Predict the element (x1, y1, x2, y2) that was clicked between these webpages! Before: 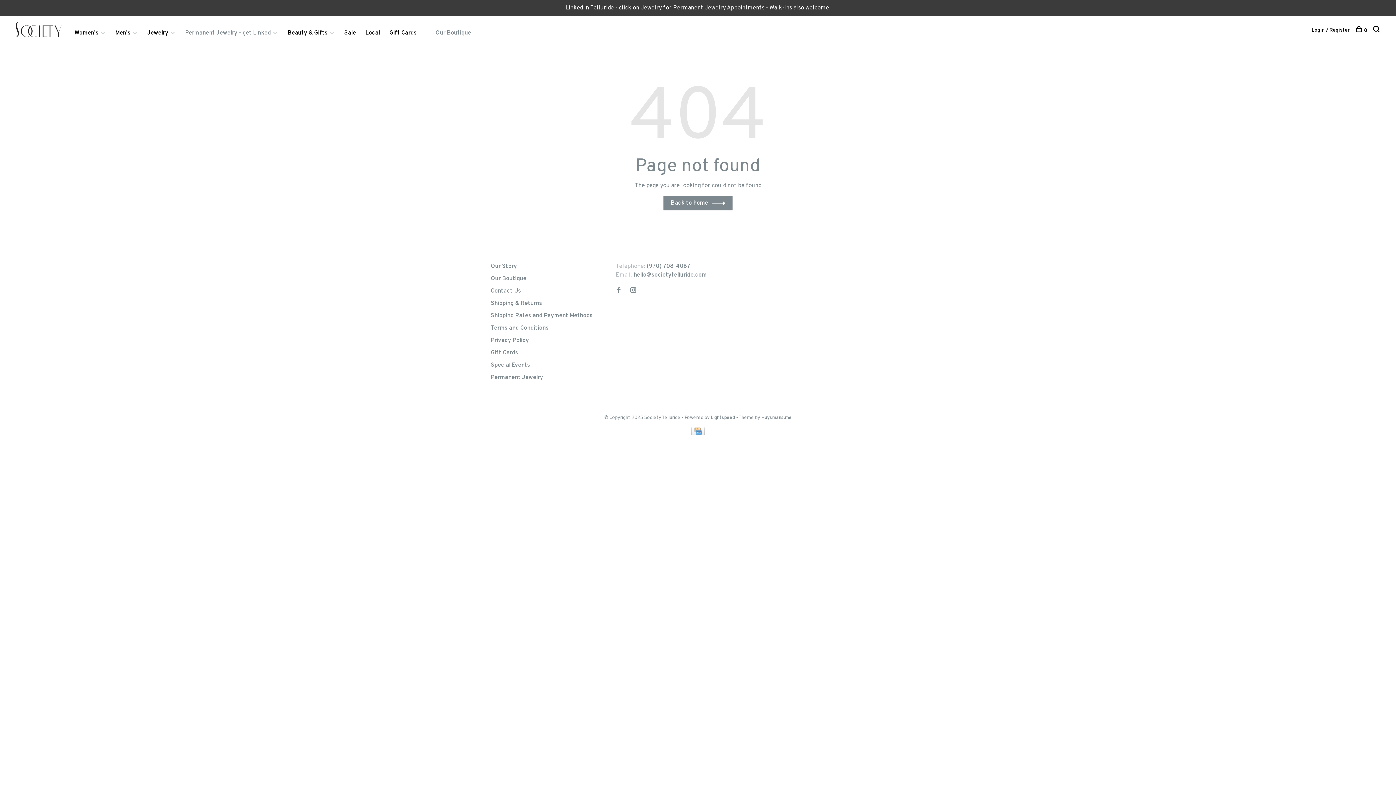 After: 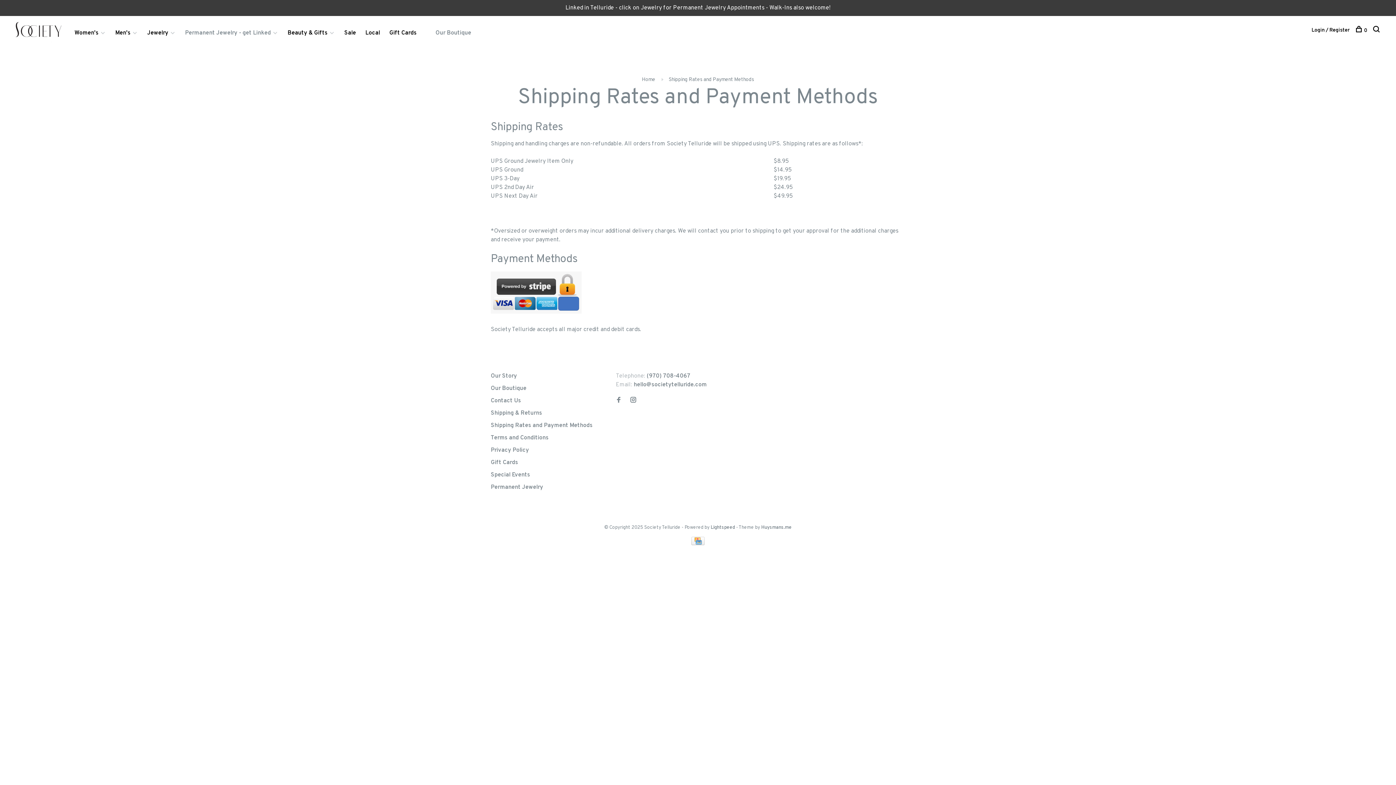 Action: bbox: (490, 312, 592, 319) label: Shipping Rates and Payment Methods